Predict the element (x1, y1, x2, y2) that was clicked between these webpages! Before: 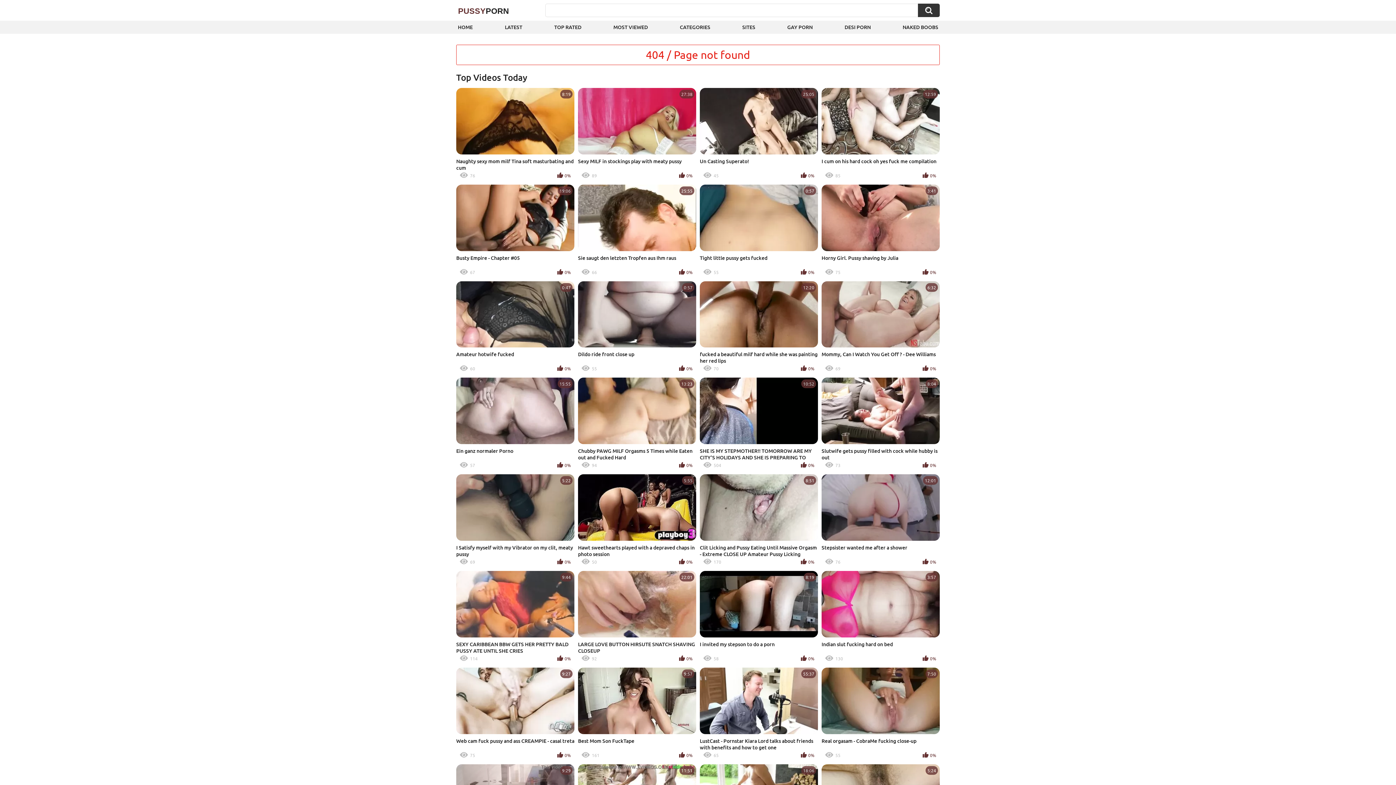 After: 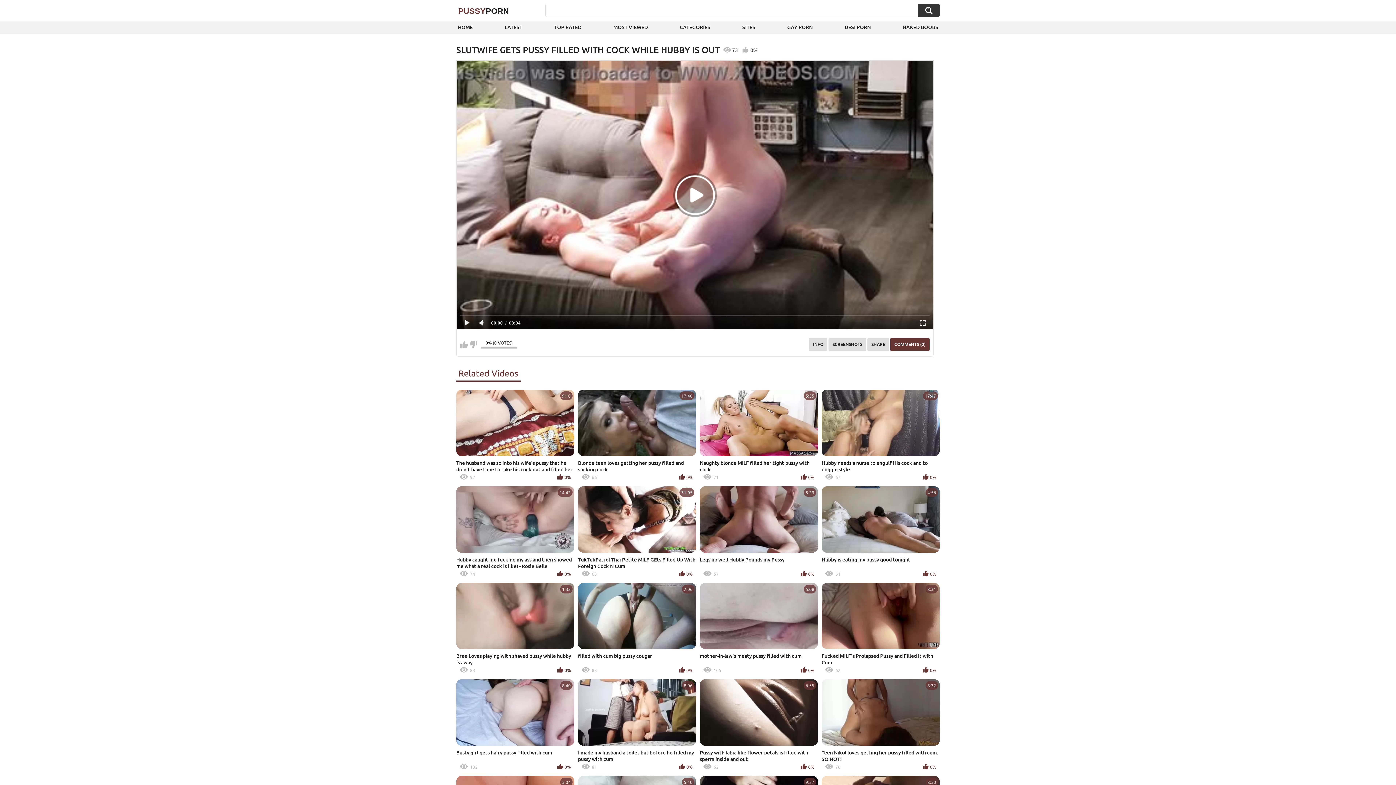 Action: label: 8:04
Slutwife gets pussy filled with cock while hubby is out
73
0% bbox: (821, 377, 940, 471)